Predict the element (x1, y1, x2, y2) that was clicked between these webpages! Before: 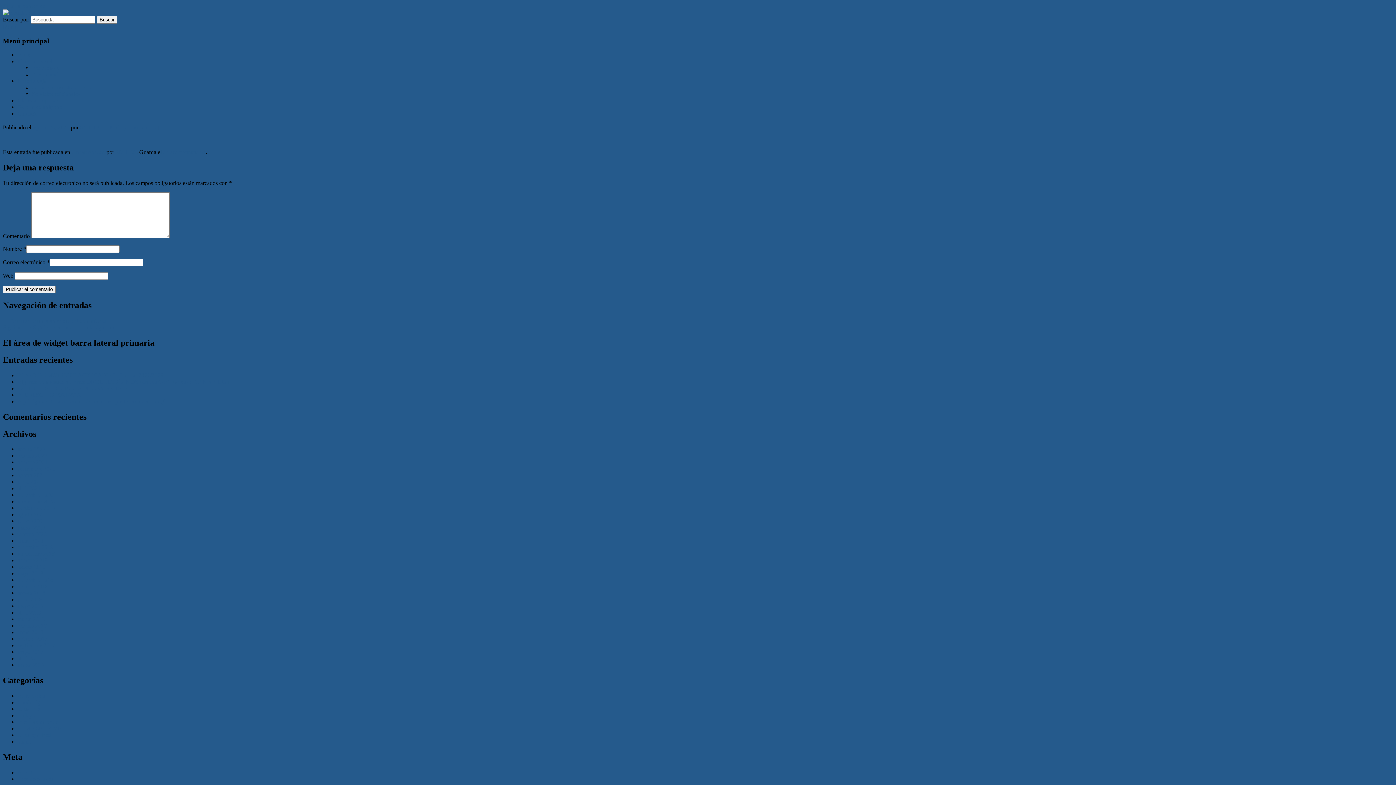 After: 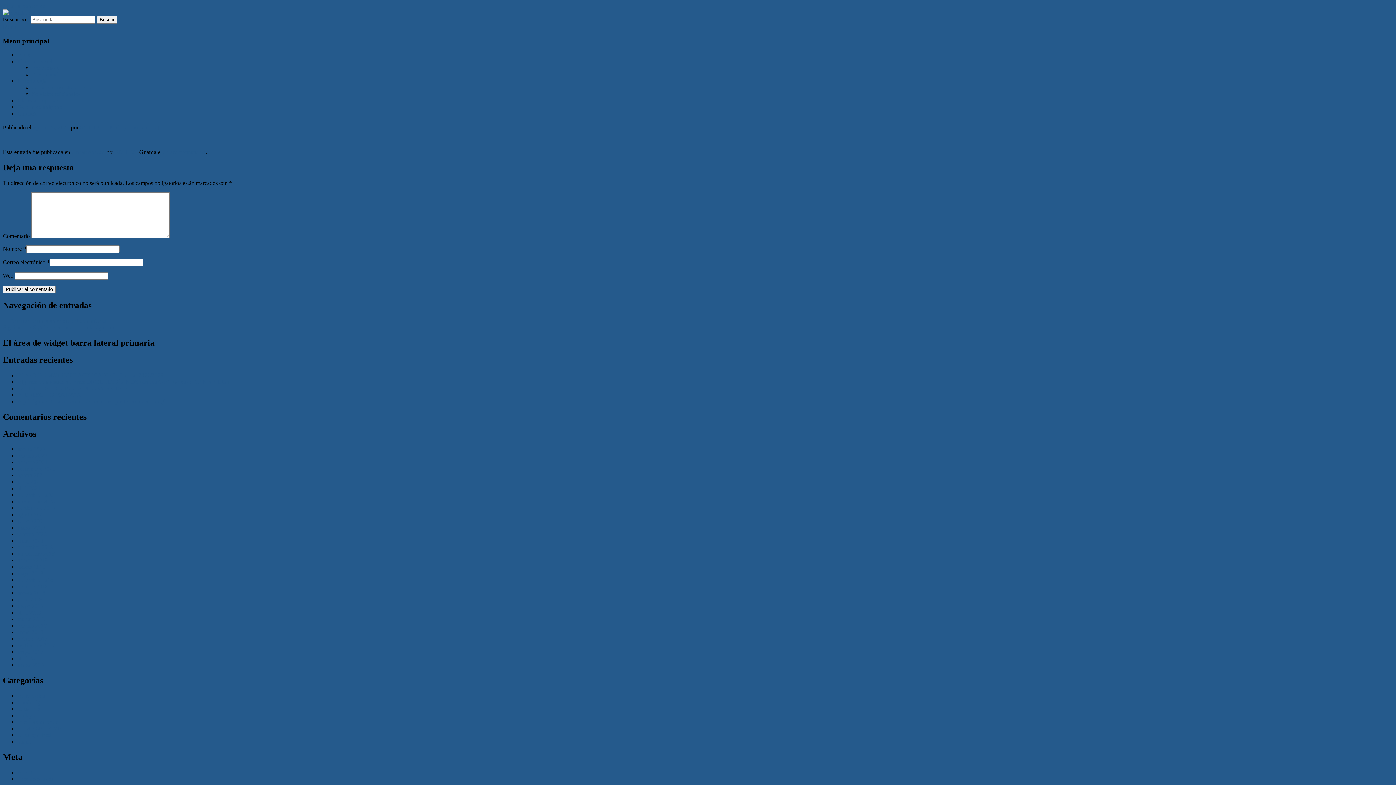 Action: bbox: (2, 23, 16, 29) label: Menu